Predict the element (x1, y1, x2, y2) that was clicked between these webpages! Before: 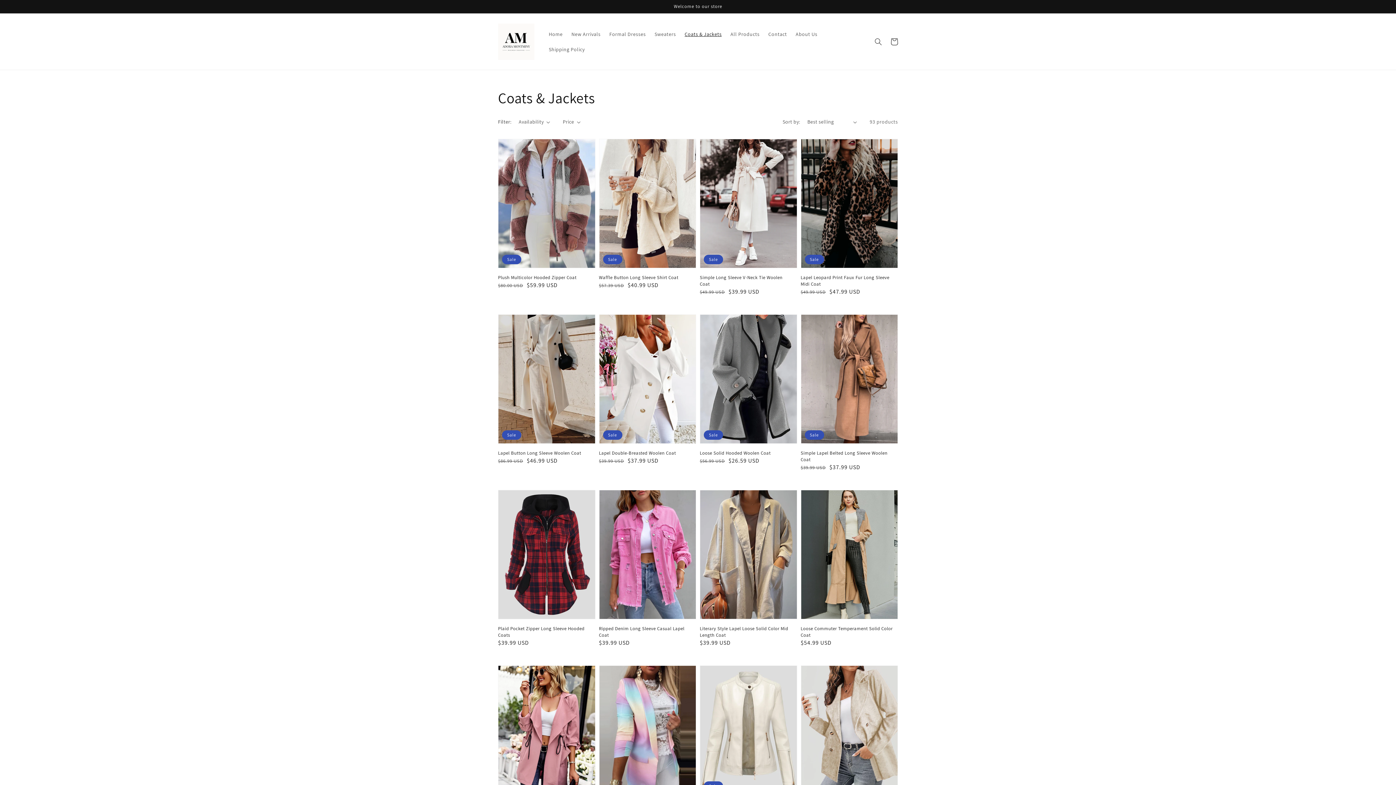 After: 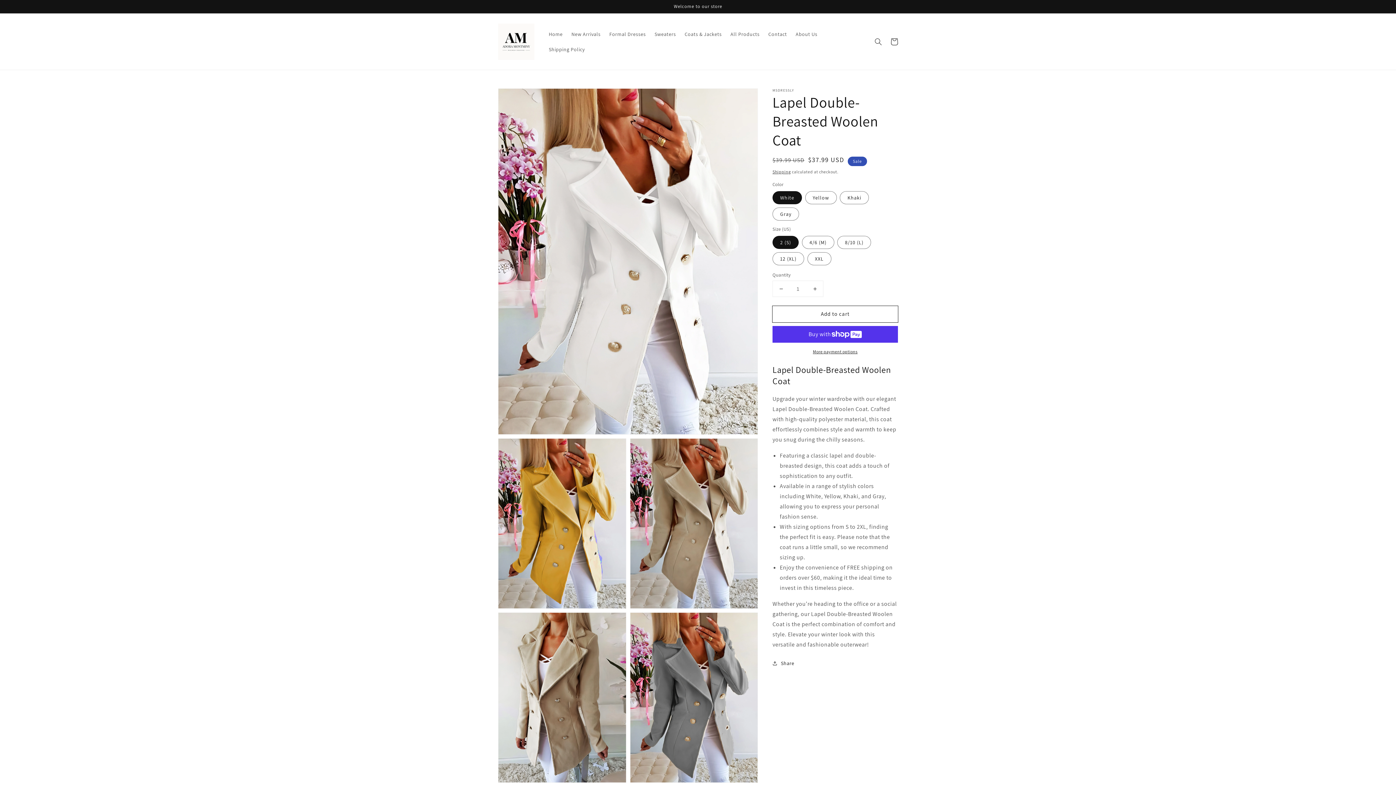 Action: bbox: (599, 450, 692, 456) label: Lapel Double-Breasted Woolen Coat